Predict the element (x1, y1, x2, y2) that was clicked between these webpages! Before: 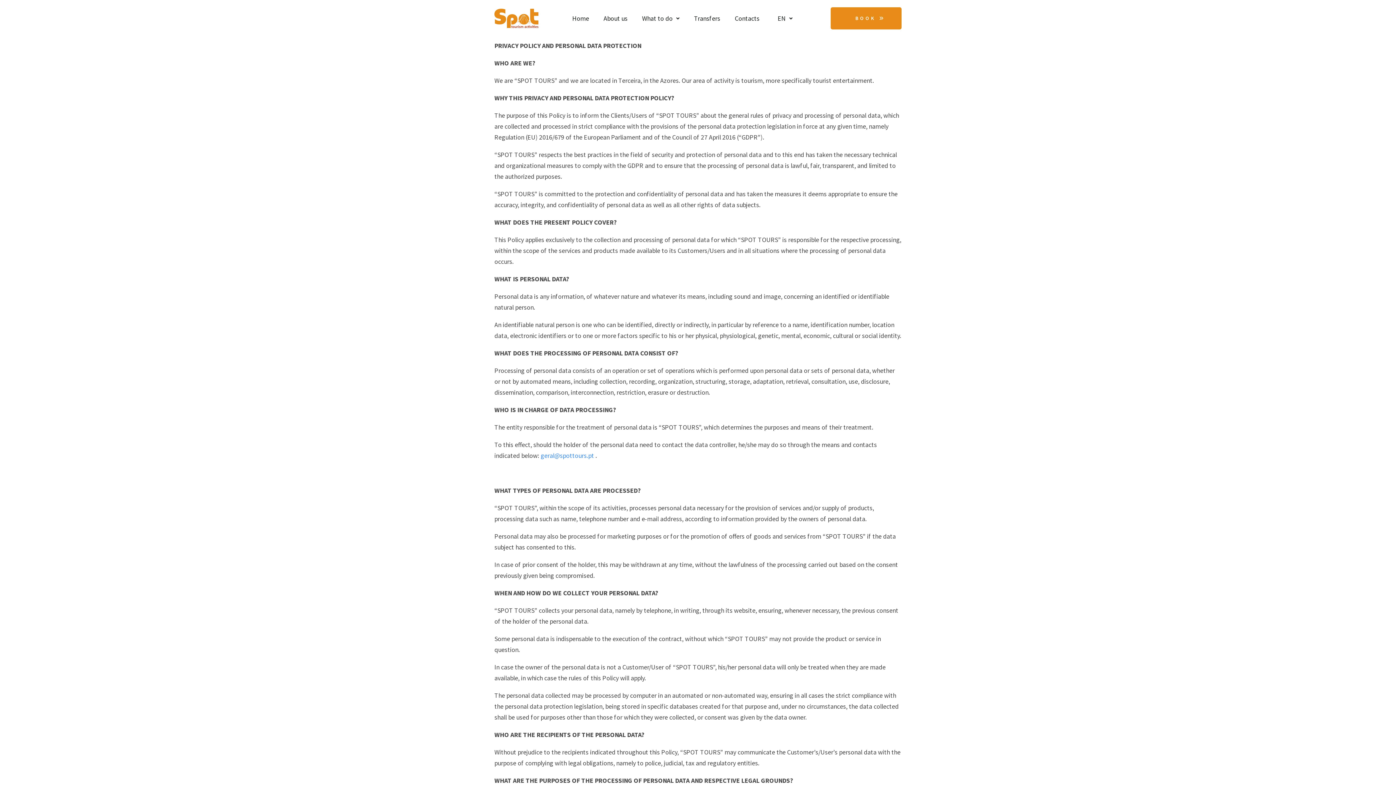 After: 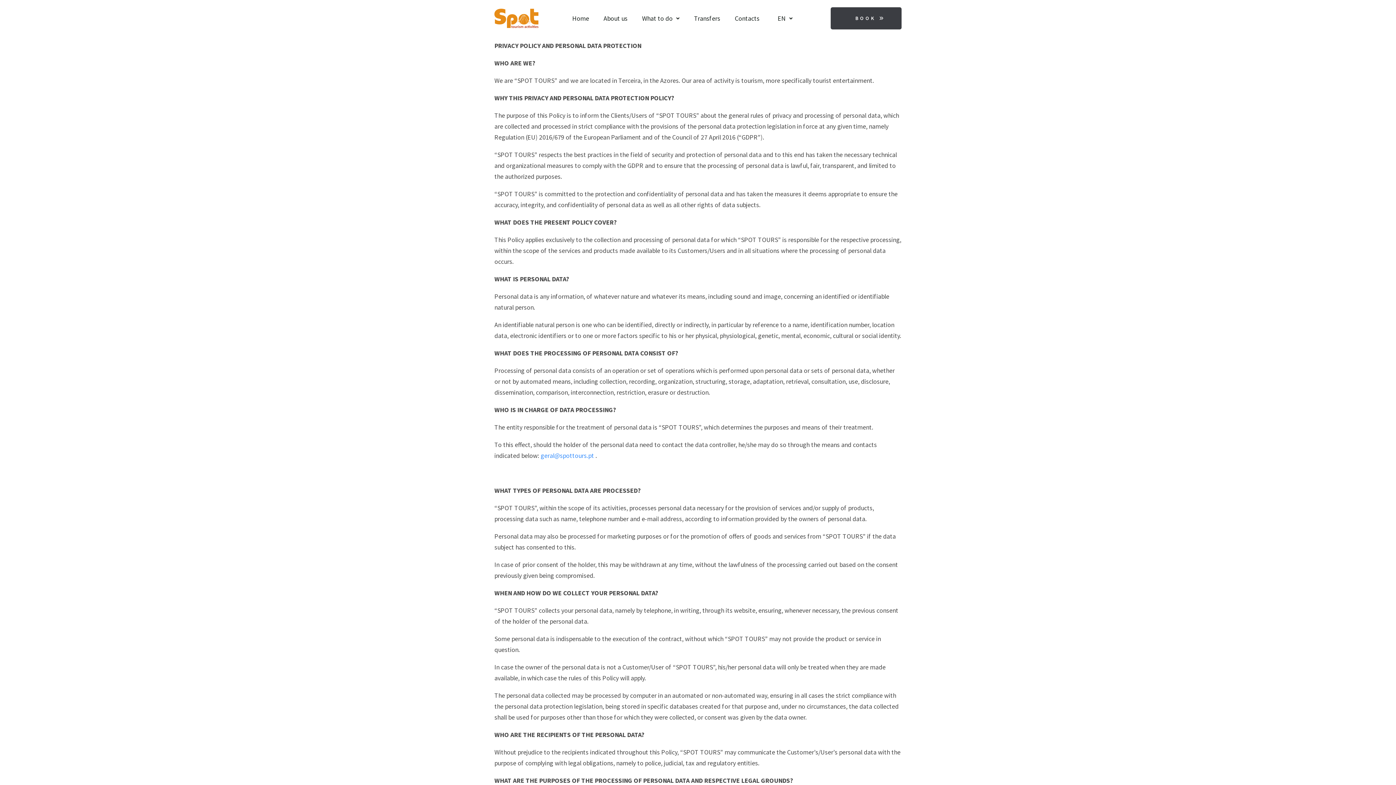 Action: bbox: (879, 16, 883, 20)